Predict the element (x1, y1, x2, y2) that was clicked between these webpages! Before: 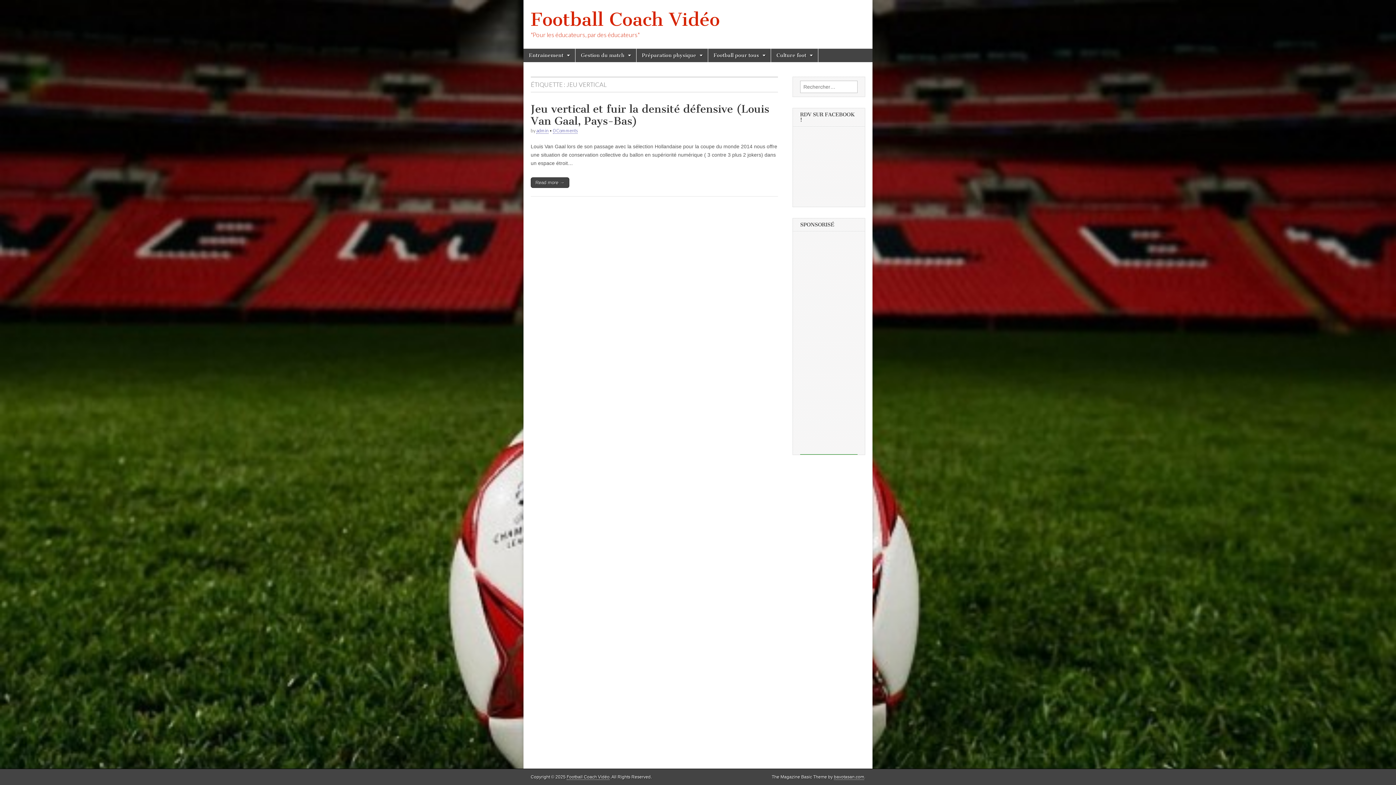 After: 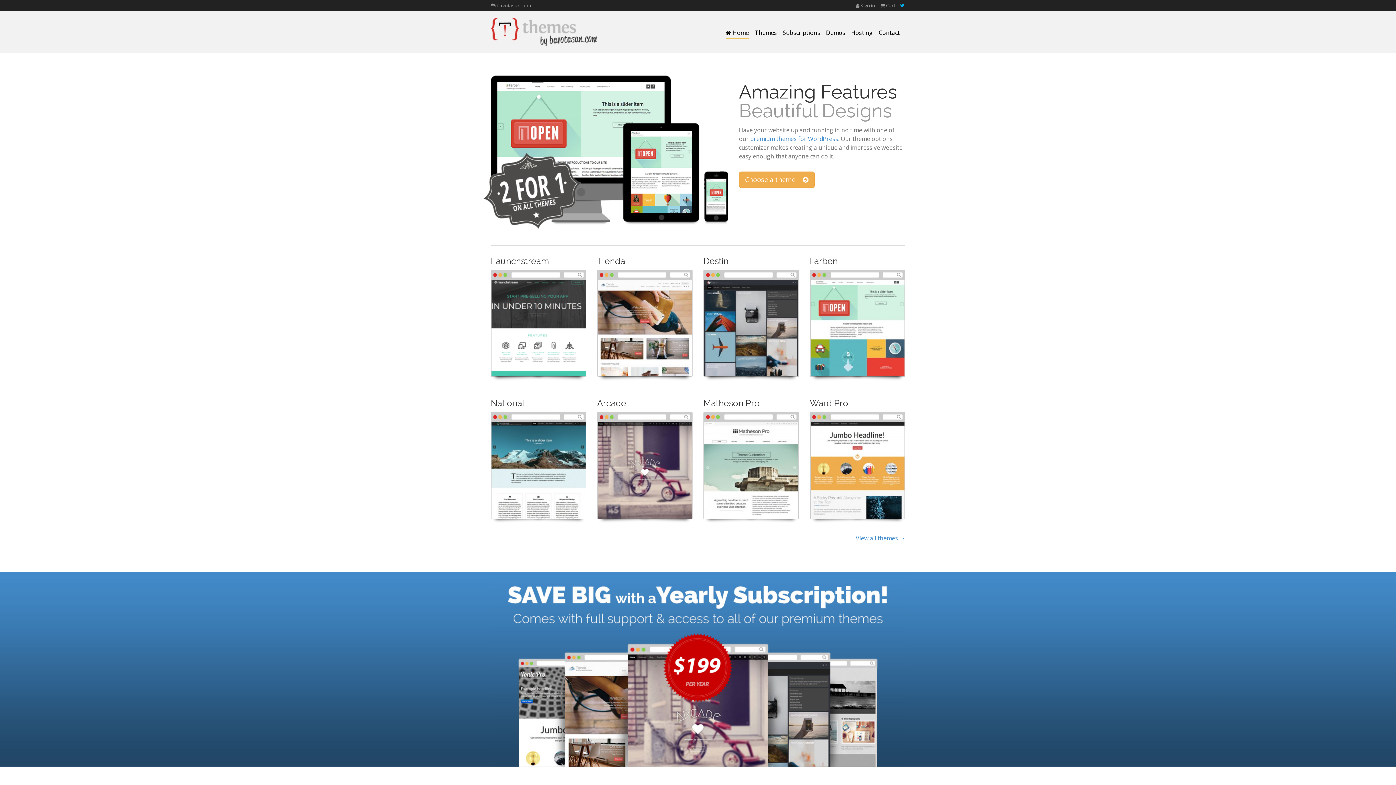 Action: bbox: (834, 774, 864, 780) label: bavotasan.com